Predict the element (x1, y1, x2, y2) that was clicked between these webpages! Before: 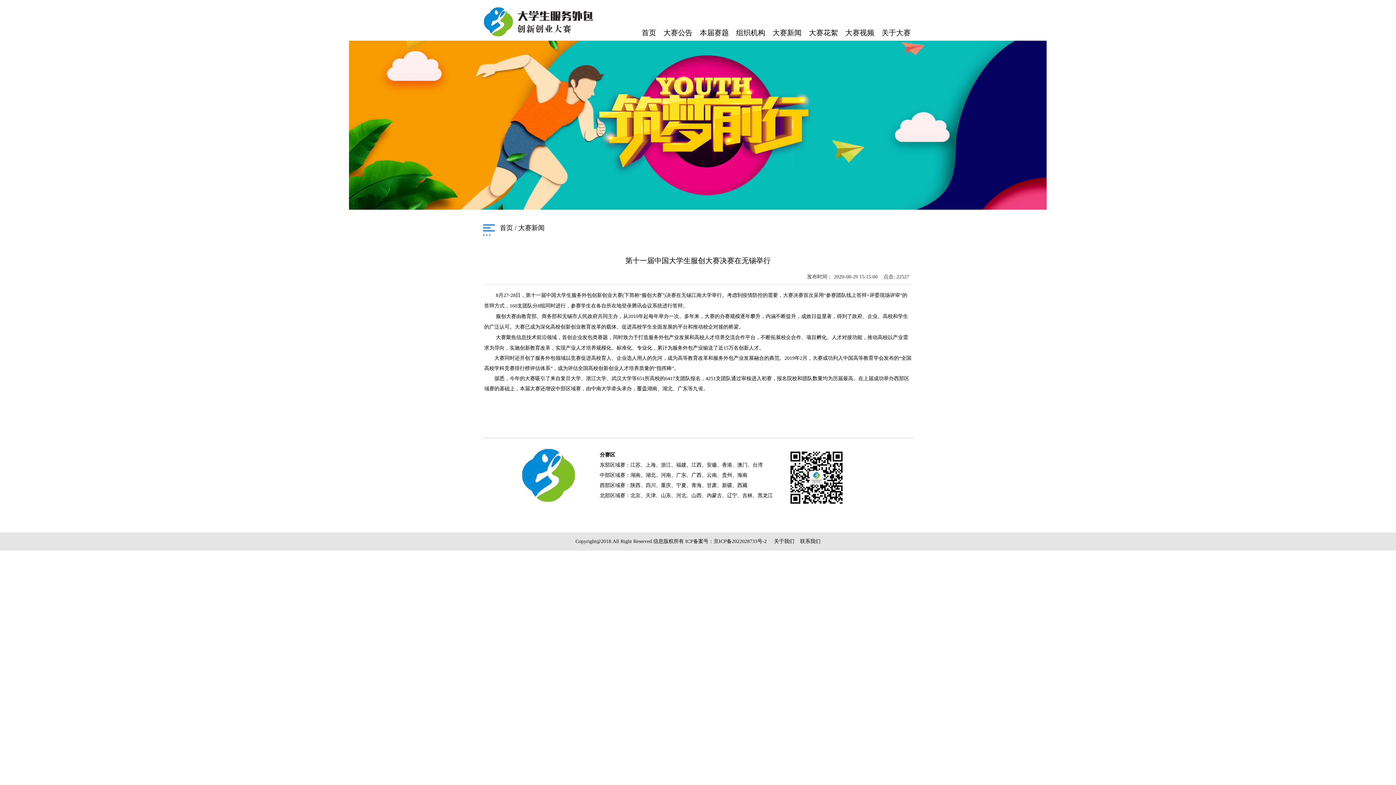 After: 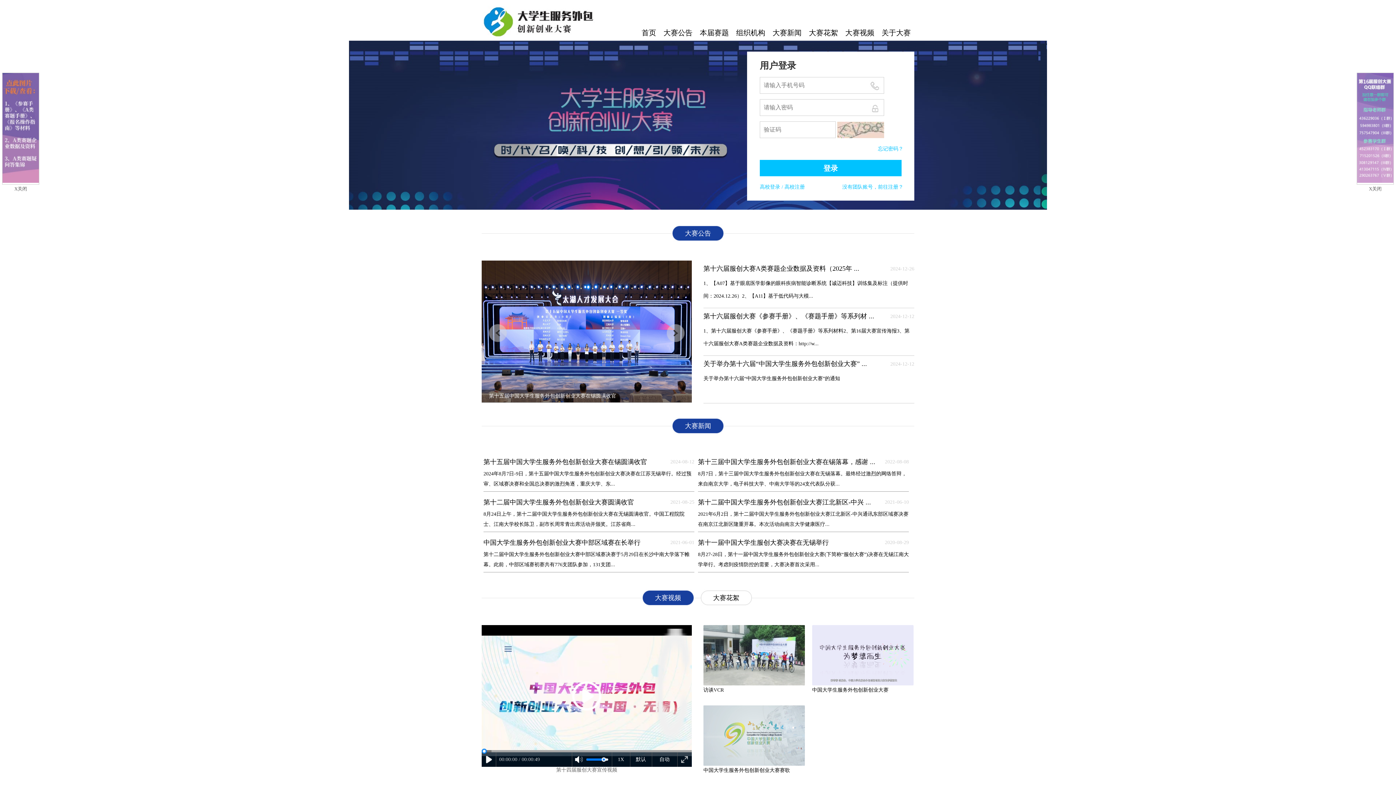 Action: label: 首页 bbox: (641, 25, 656, 40)